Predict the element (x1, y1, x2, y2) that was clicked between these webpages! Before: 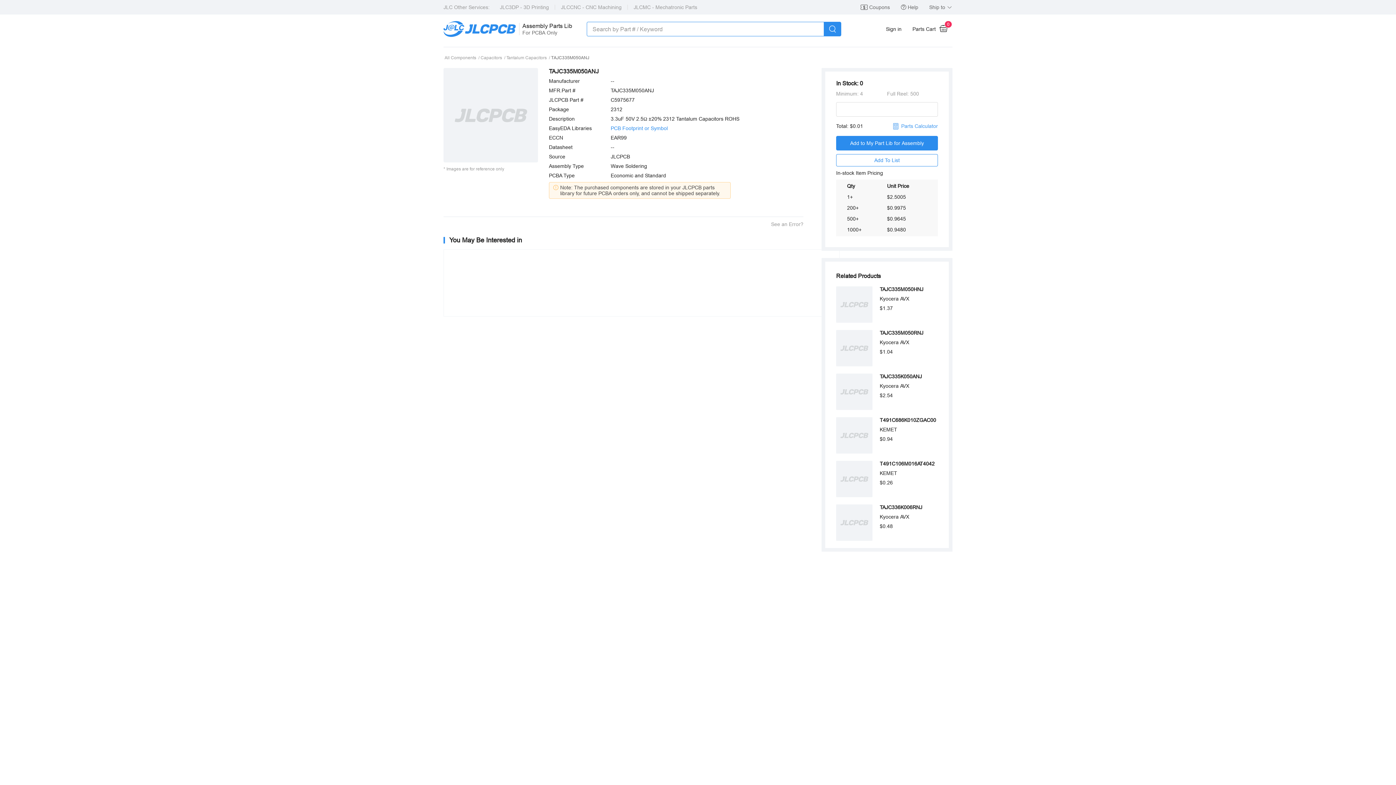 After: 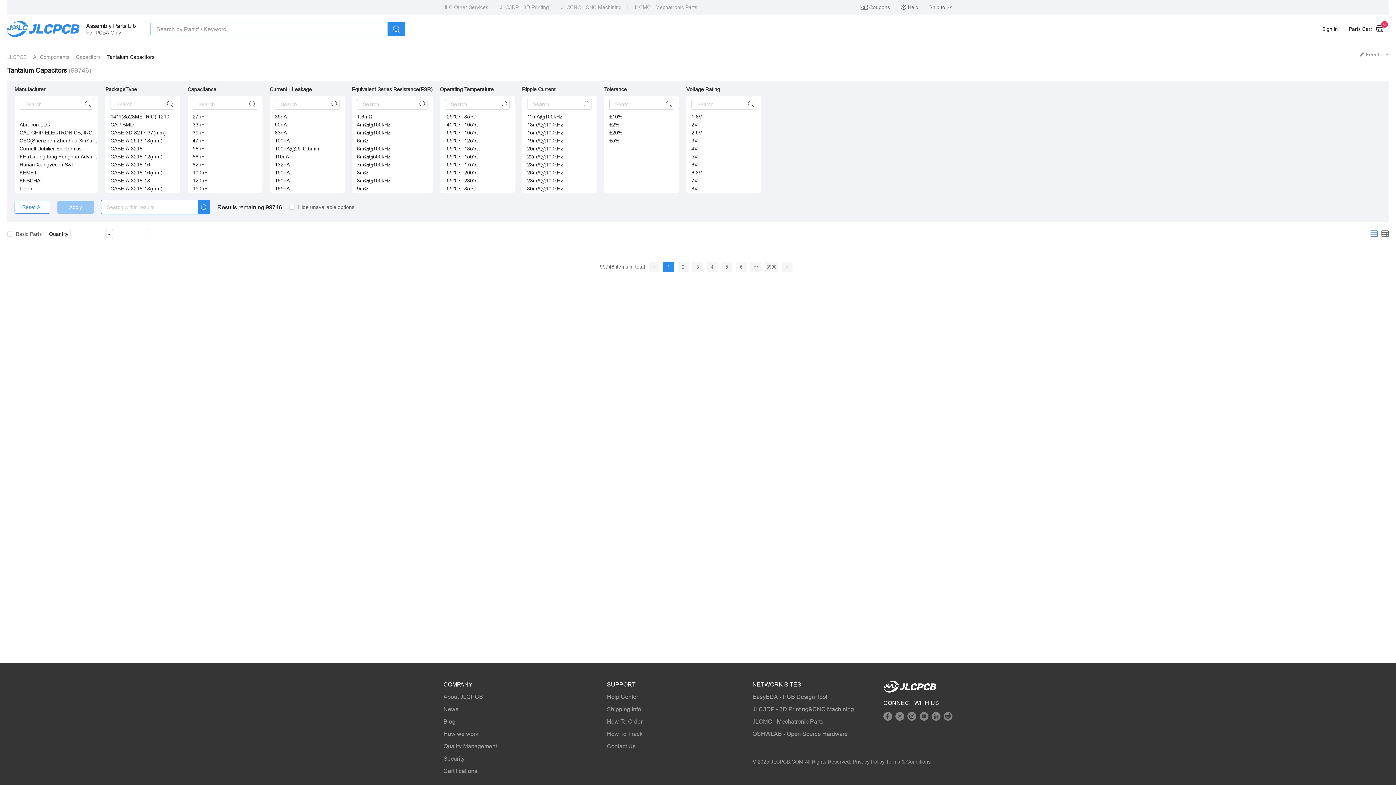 Action: label:  Tantalum Capacitors  / bbox: (505, 55, 550, 60)